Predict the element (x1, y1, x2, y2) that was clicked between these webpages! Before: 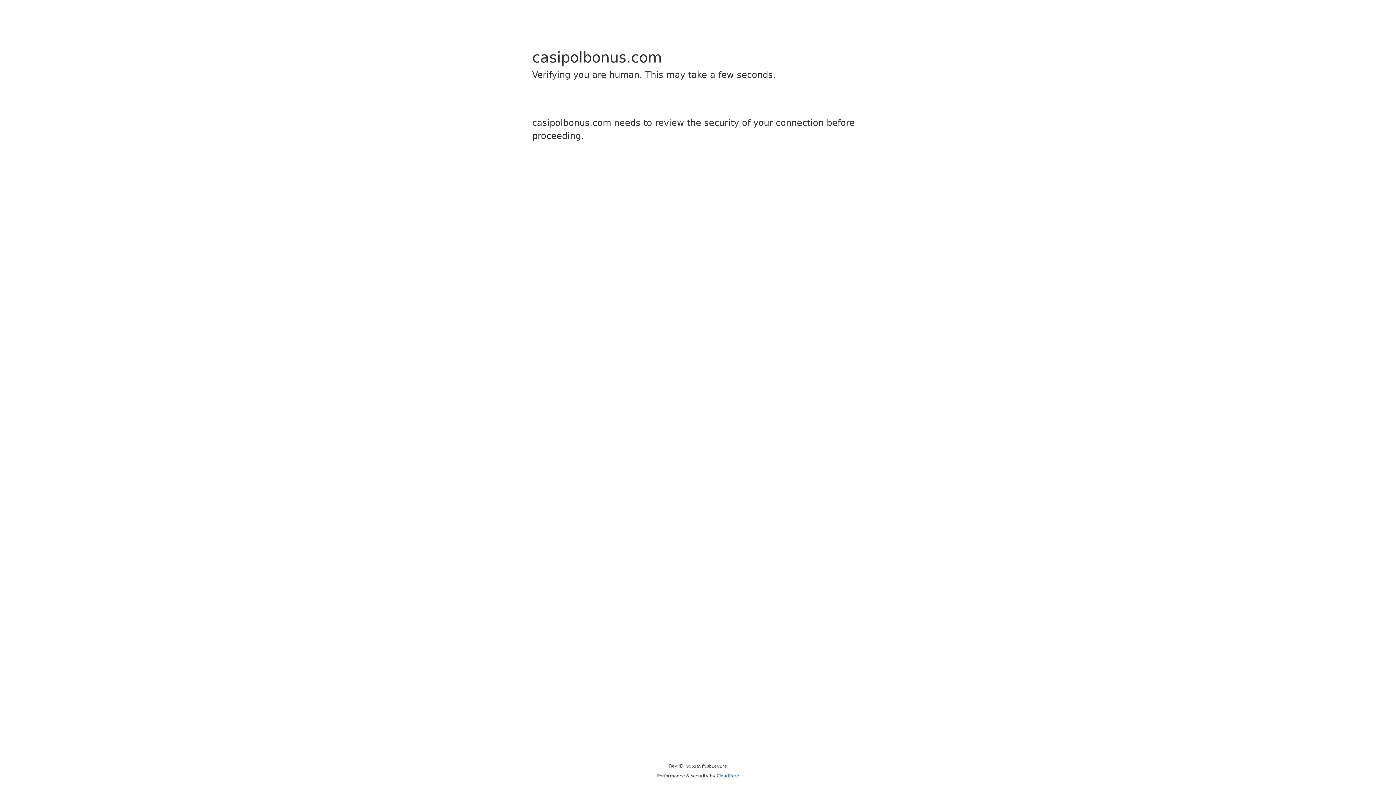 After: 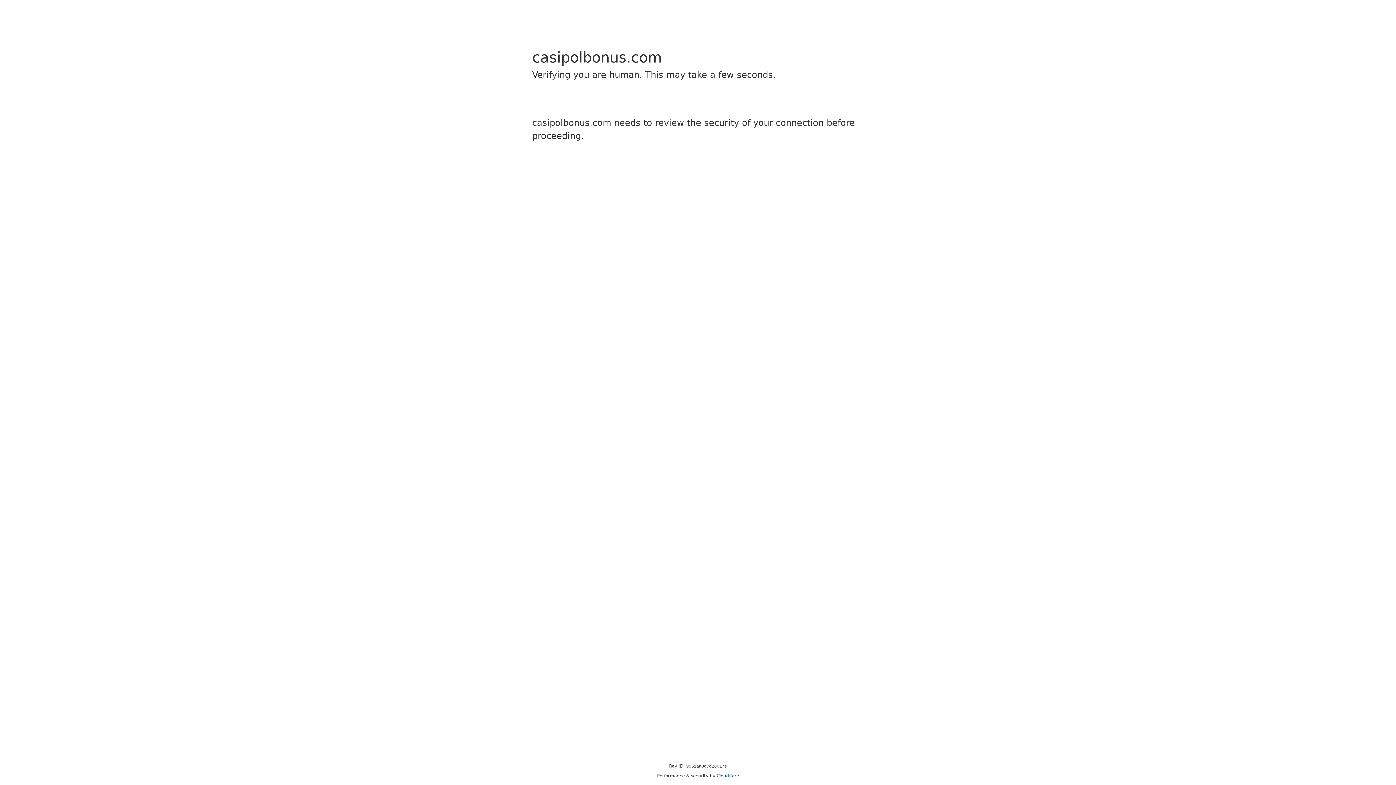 Action: label: Cloudflare bbox: (716, 773, 739, 778)